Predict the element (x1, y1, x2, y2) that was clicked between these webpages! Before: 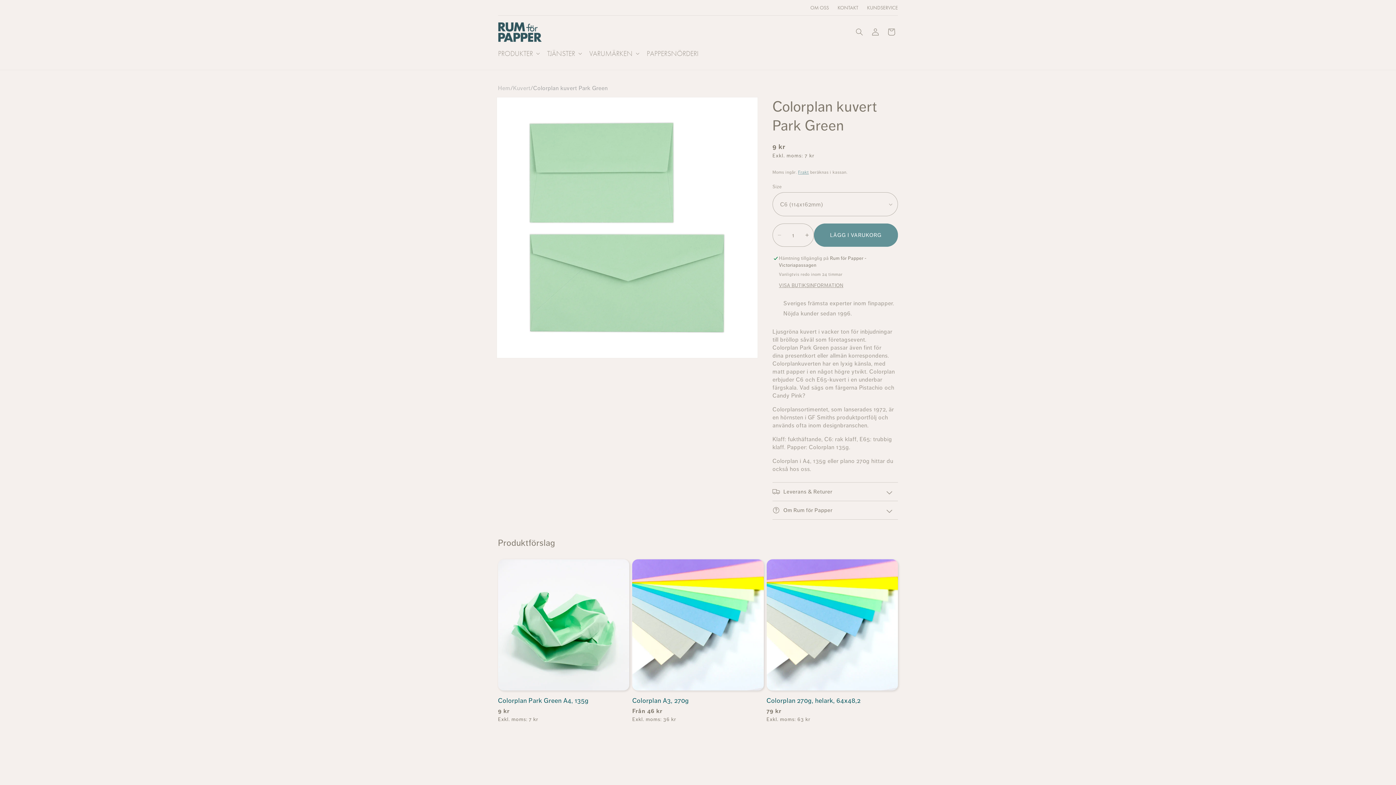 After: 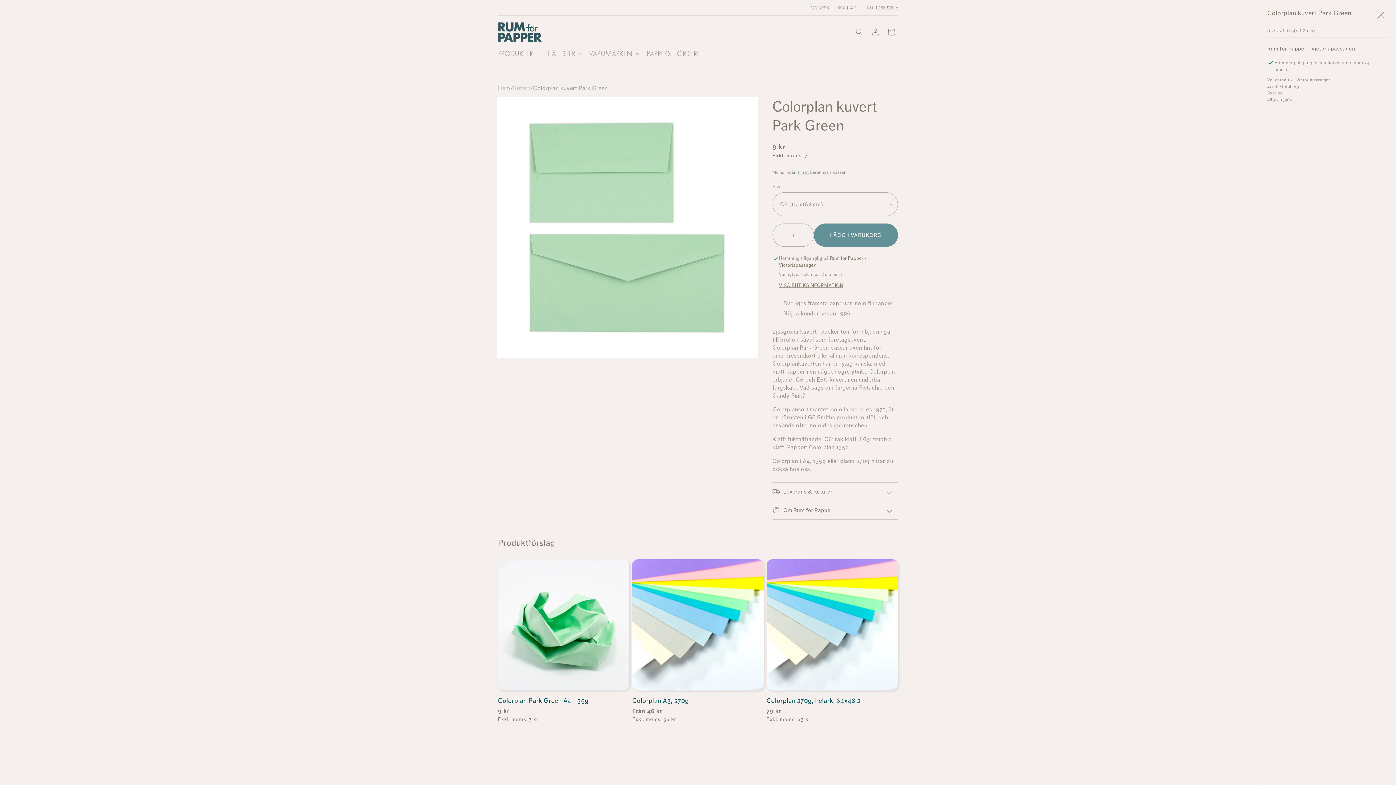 Action: bbox: (779, 282, 843, 289) label: VISA BUTIKSINFORMATION